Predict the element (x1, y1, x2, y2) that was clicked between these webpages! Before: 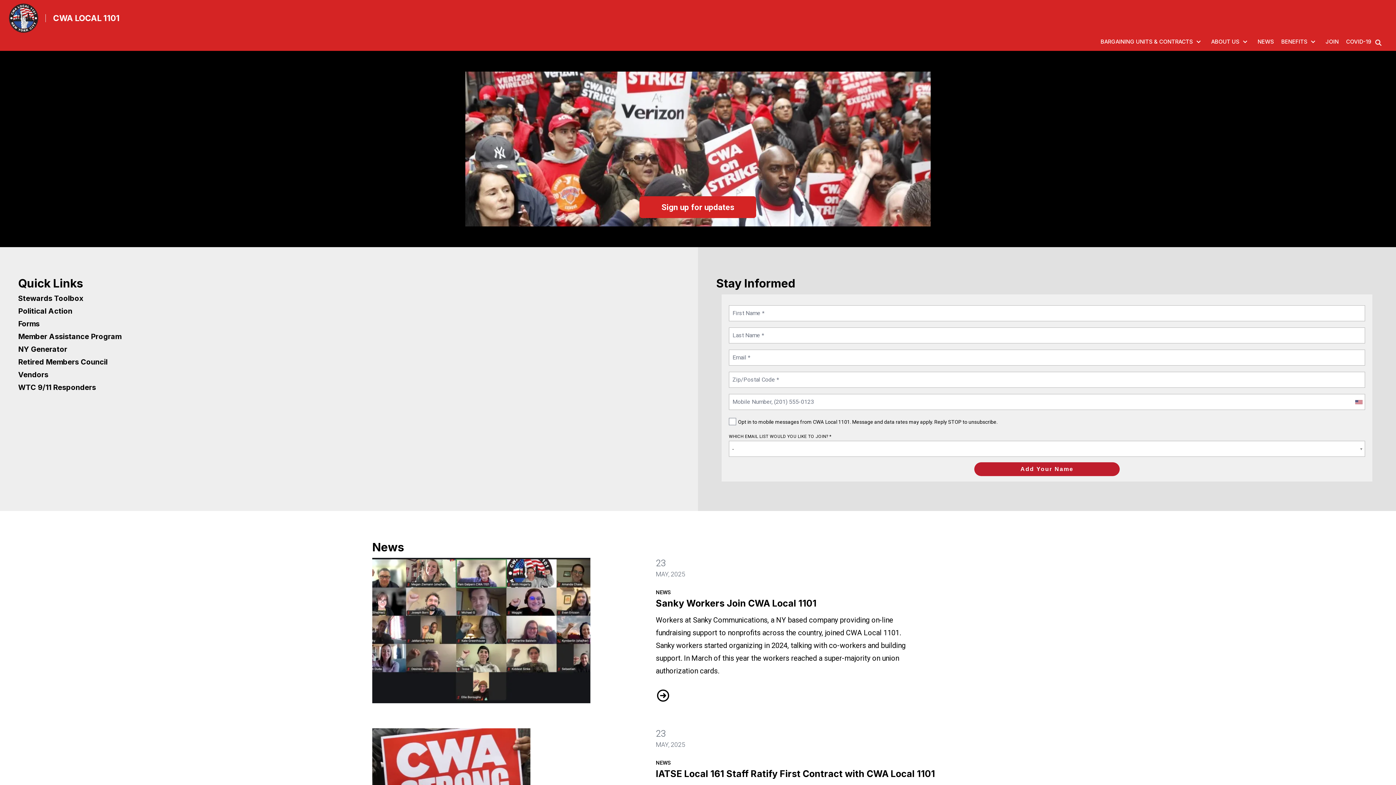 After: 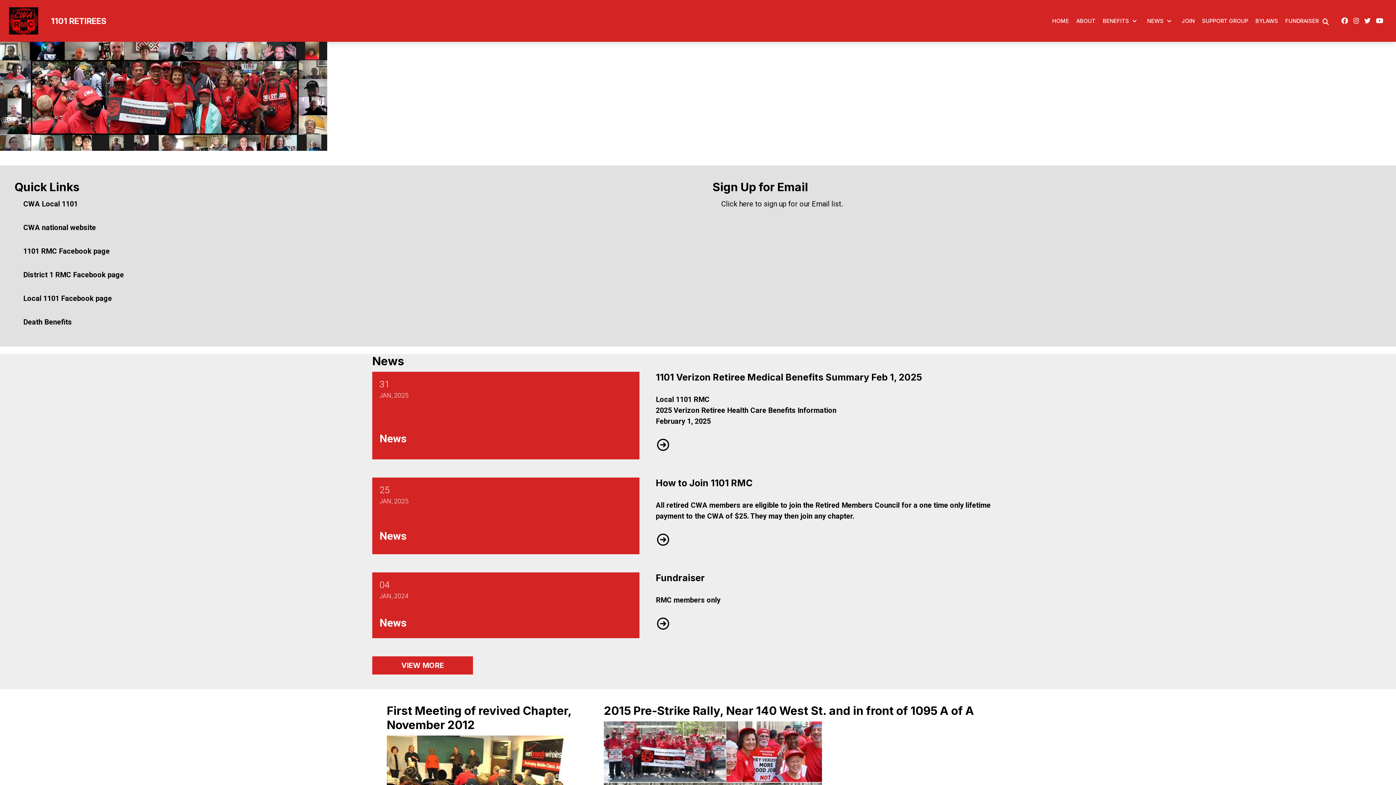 Action: label: Retired Members Council bbox: (18, 357, 107, 366)